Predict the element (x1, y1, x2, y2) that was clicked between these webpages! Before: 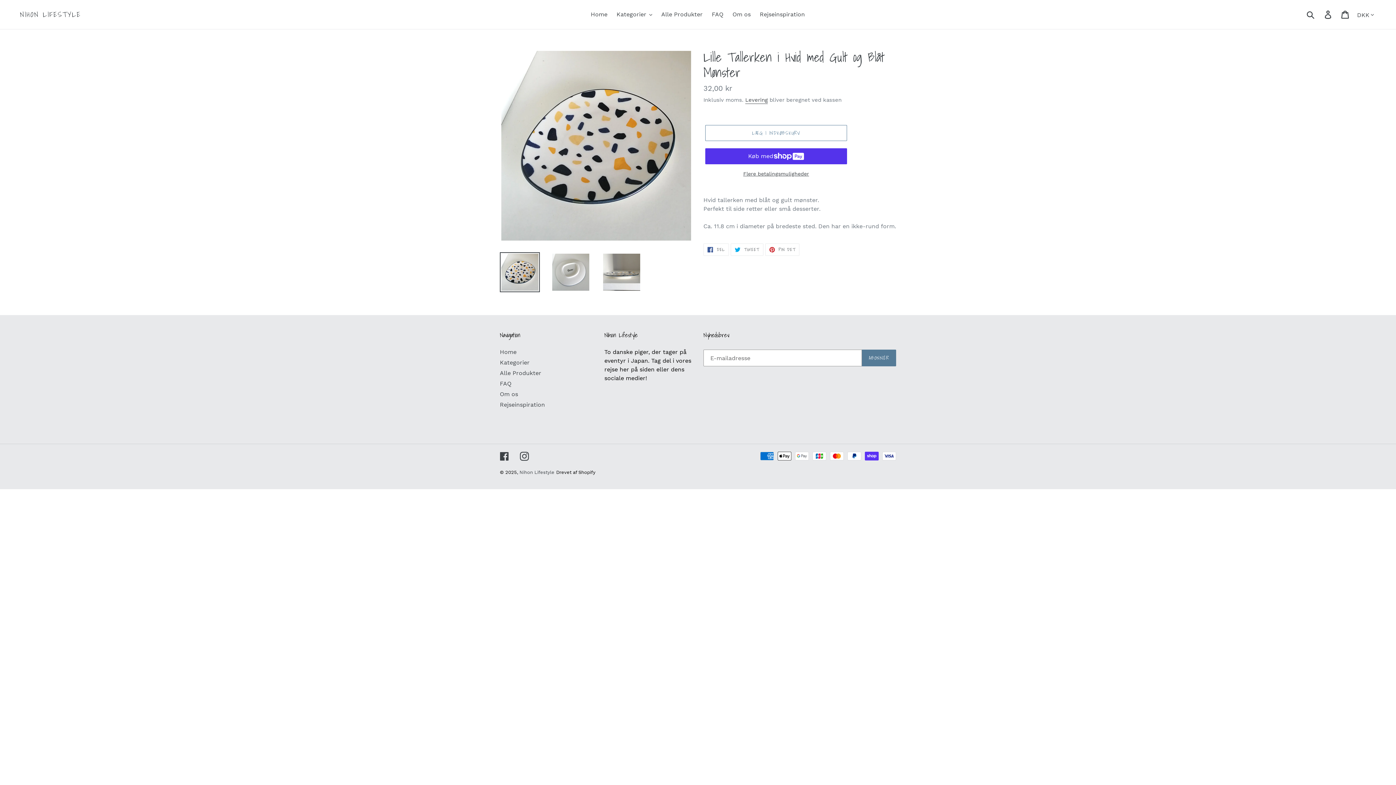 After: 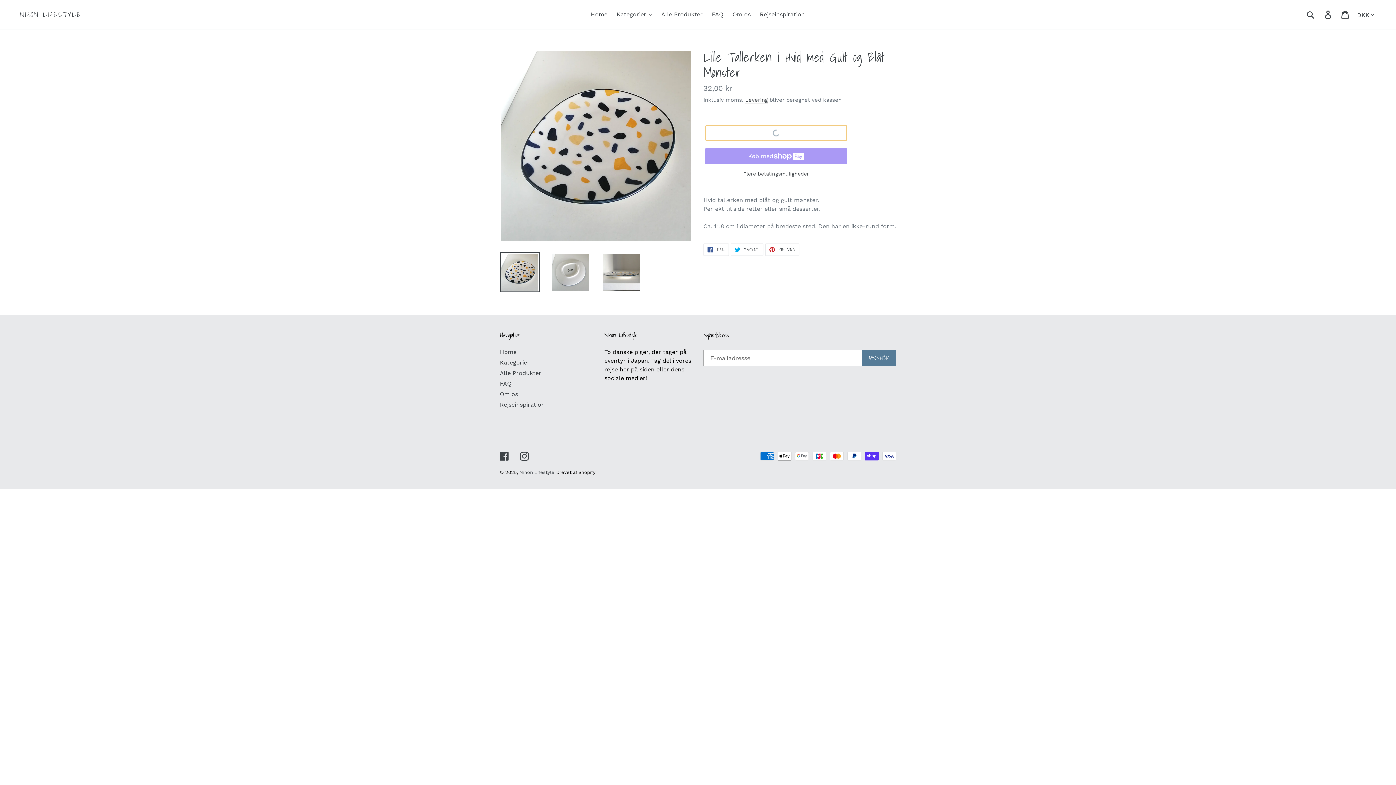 Action: label: Læg i indkøbskurv bbox: (705, 125, 847, 141)